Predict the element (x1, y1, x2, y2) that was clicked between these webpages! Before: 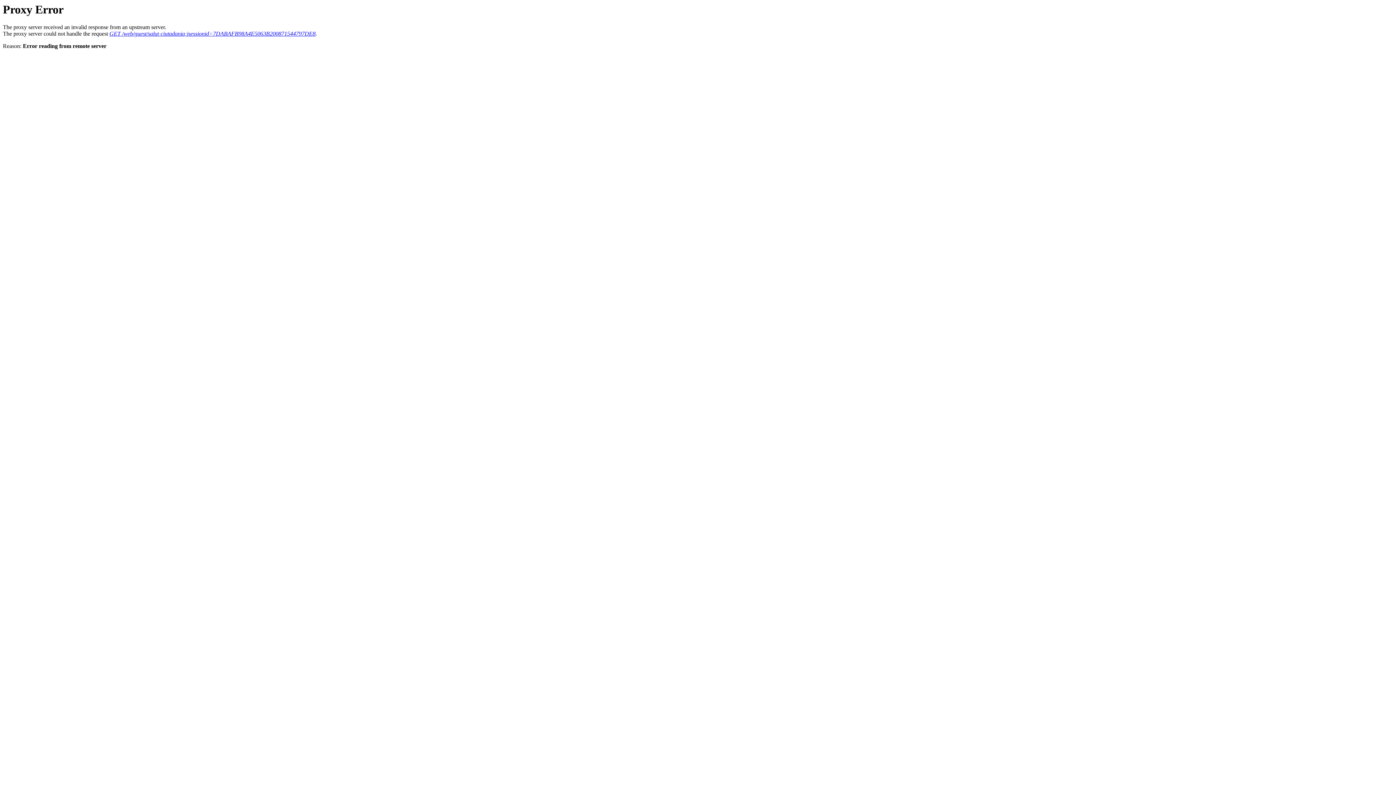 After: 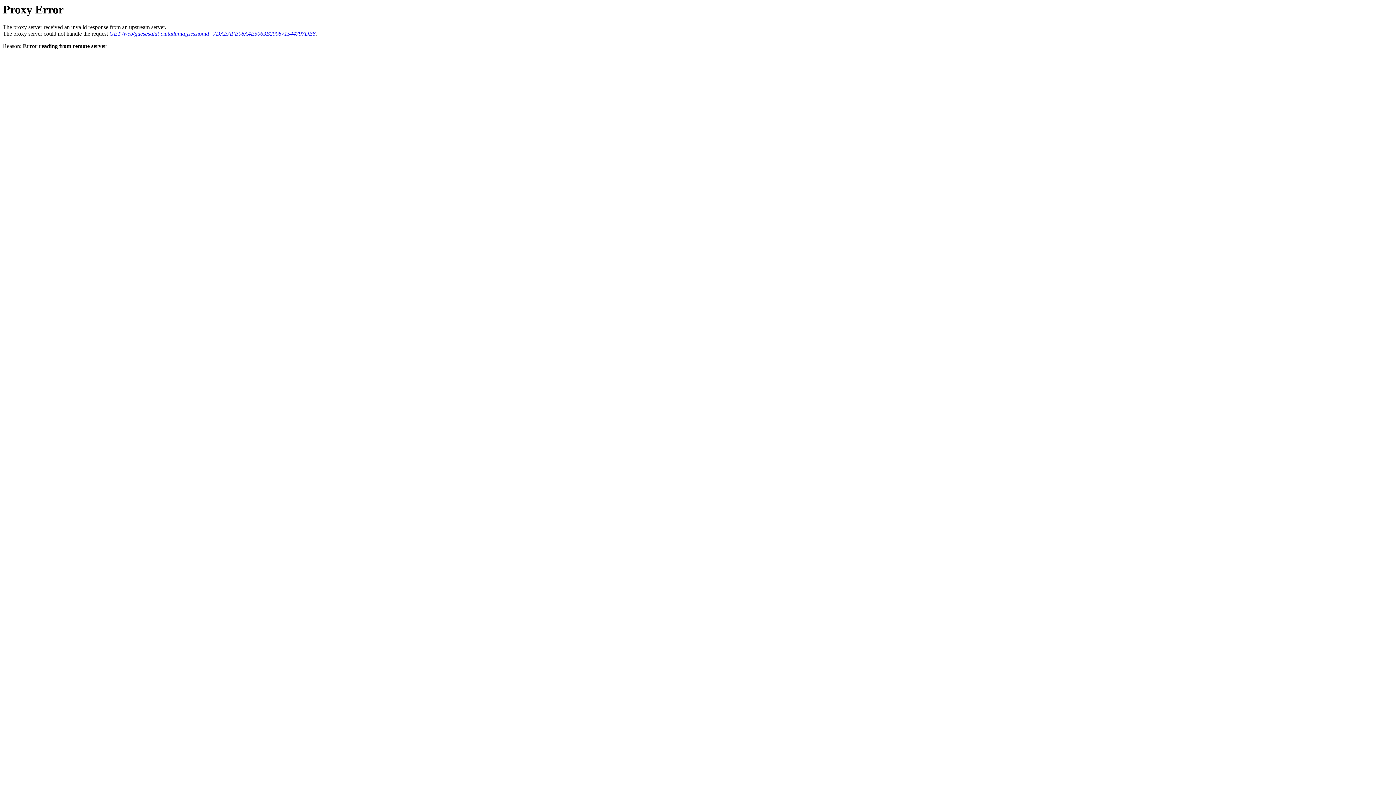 Action: label: GET /web/guest/salut-ciutadania;jsessionid=7DABAFB98A4E5063B200871544797DE8 bbox: (109, 30, 315, 36)